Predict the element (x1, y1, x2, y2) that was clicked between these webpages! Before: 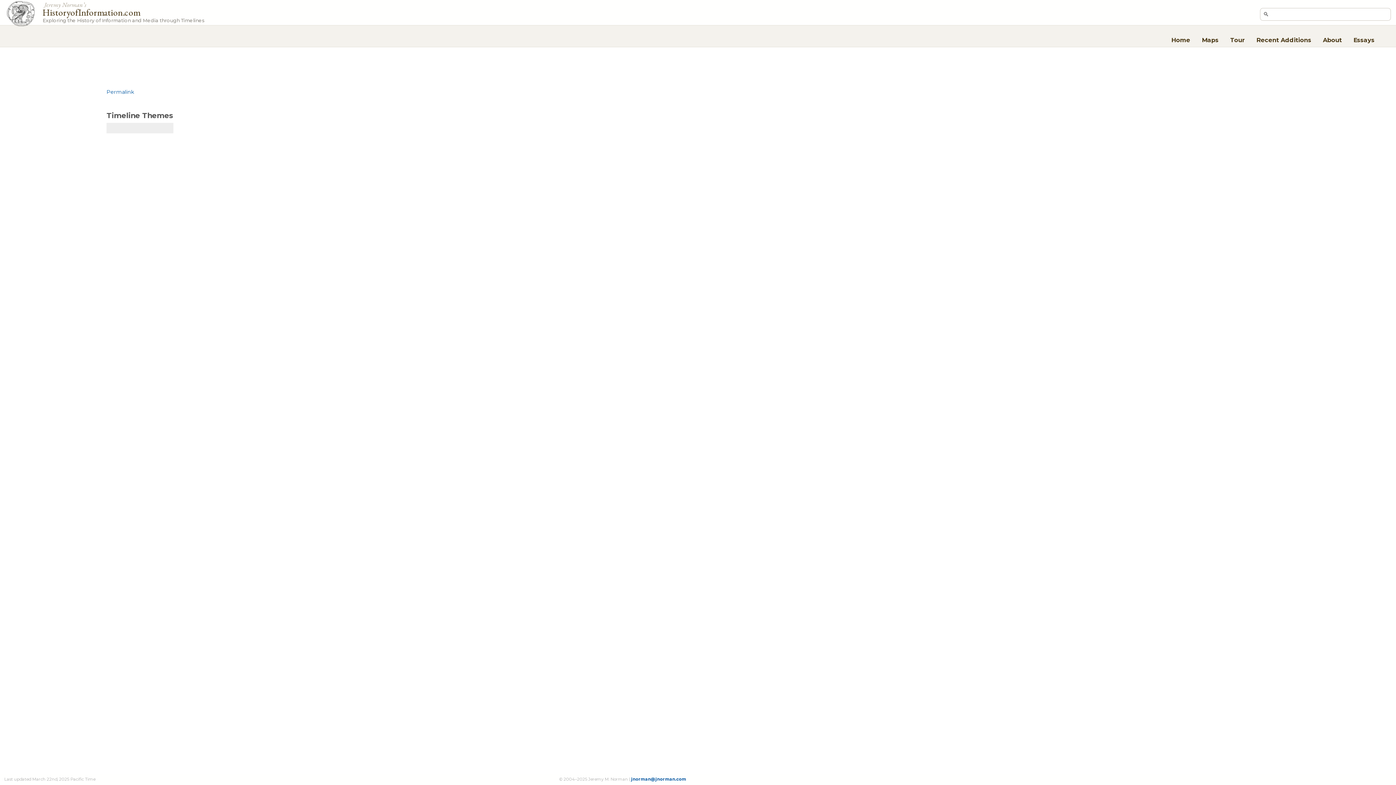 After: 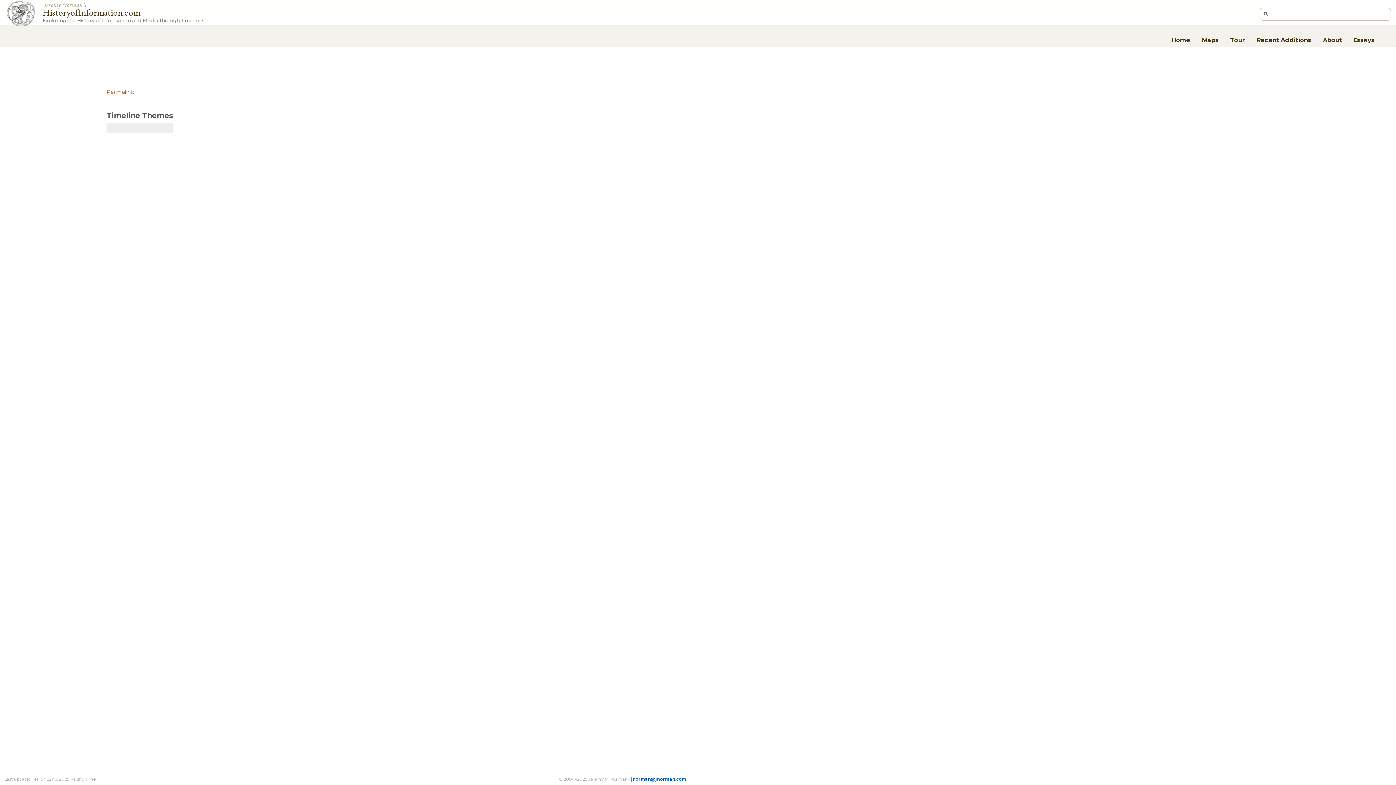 Action: label: Permalink bbox: (106, 88, 134, 95)